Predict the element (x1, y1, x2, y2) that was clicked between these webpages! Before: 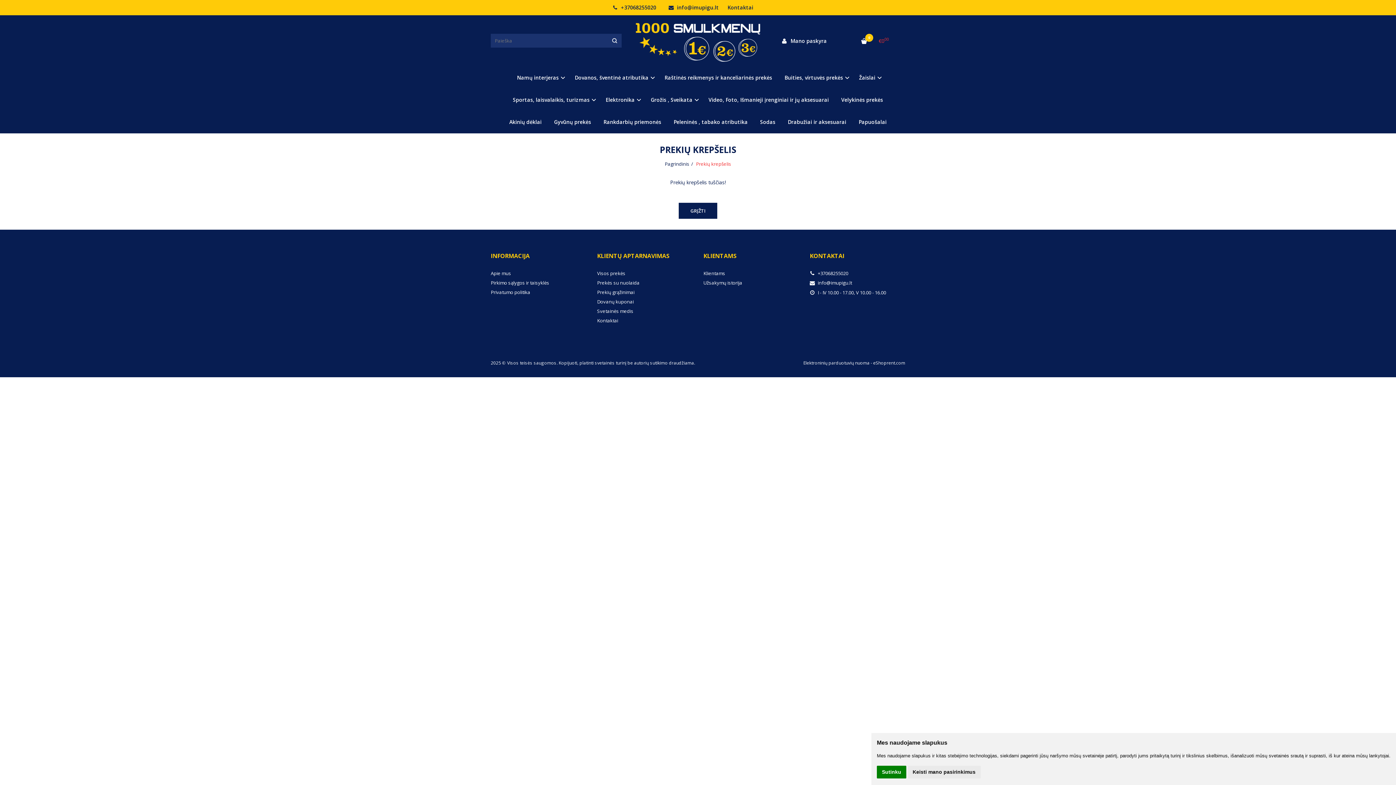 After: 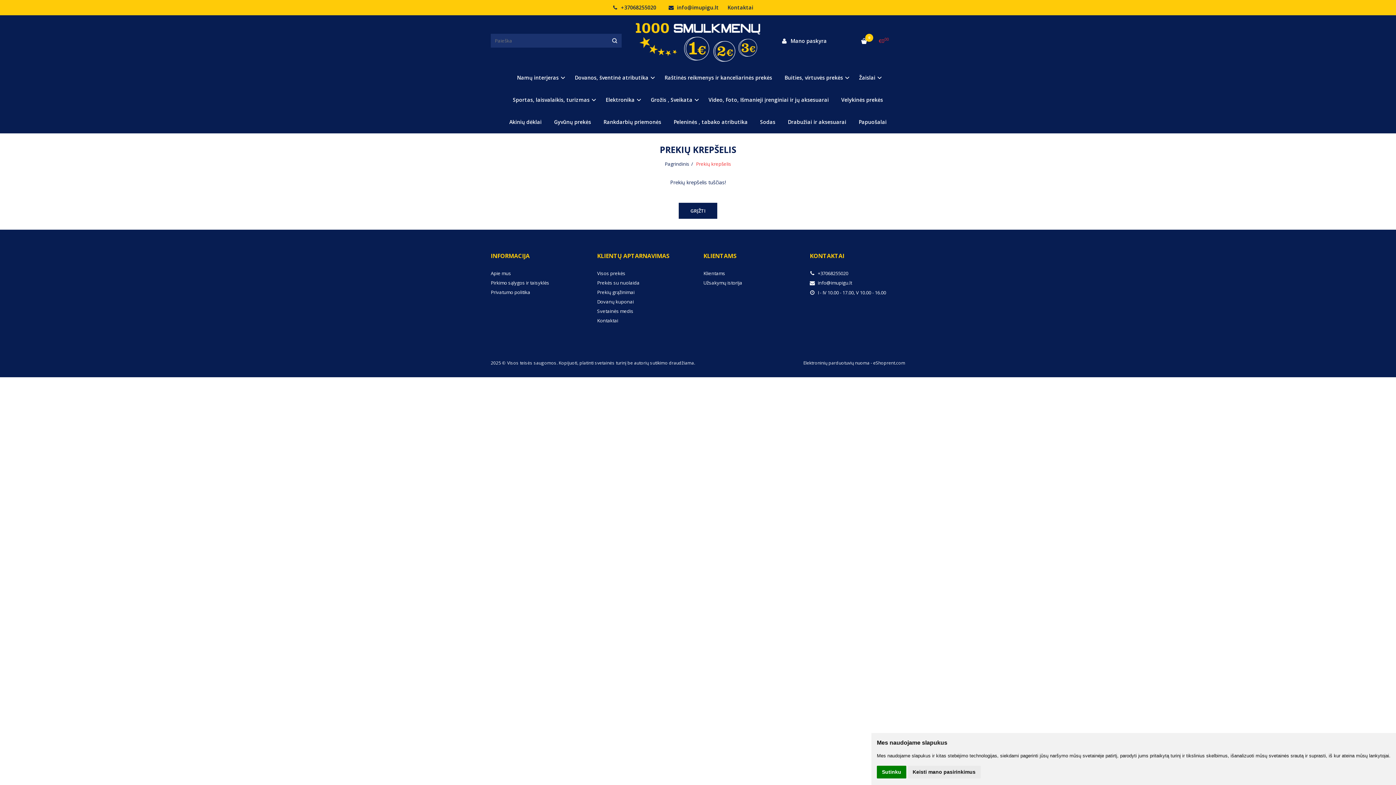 Action: label: INFORMACIJA bbox: (490, 251, 529, 265)